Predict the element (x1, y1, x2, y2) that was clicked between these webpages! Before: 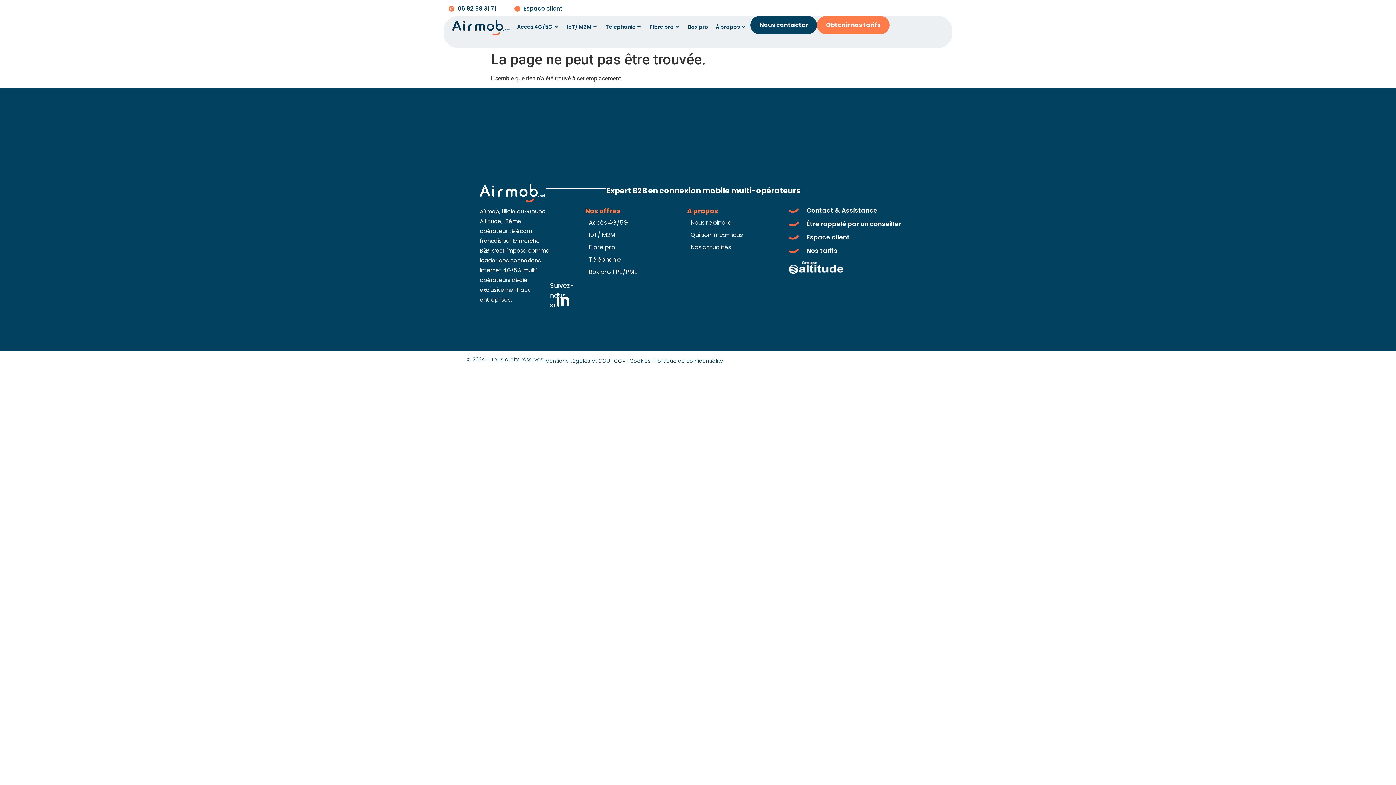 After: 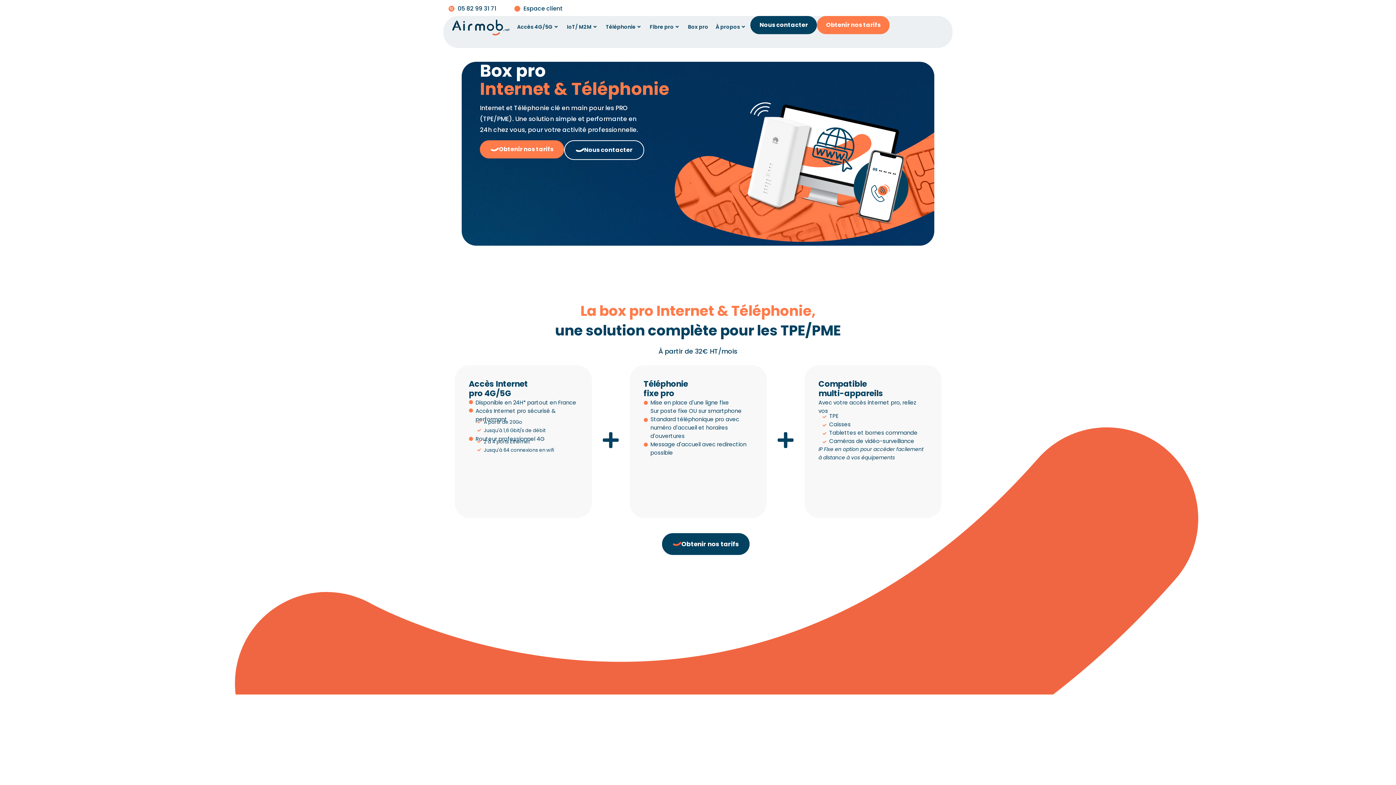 Action: bbox: (684, 16, 712, 37) label: Box pro